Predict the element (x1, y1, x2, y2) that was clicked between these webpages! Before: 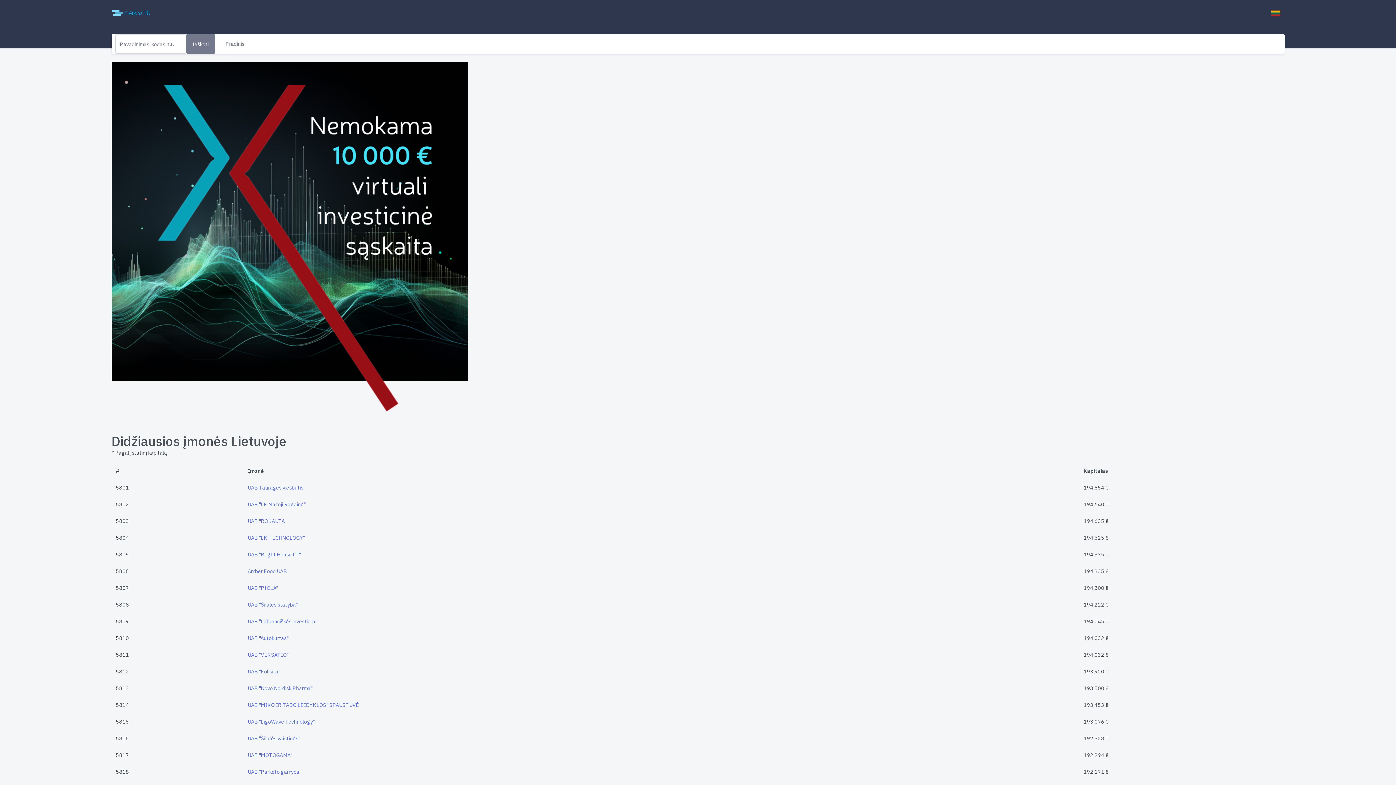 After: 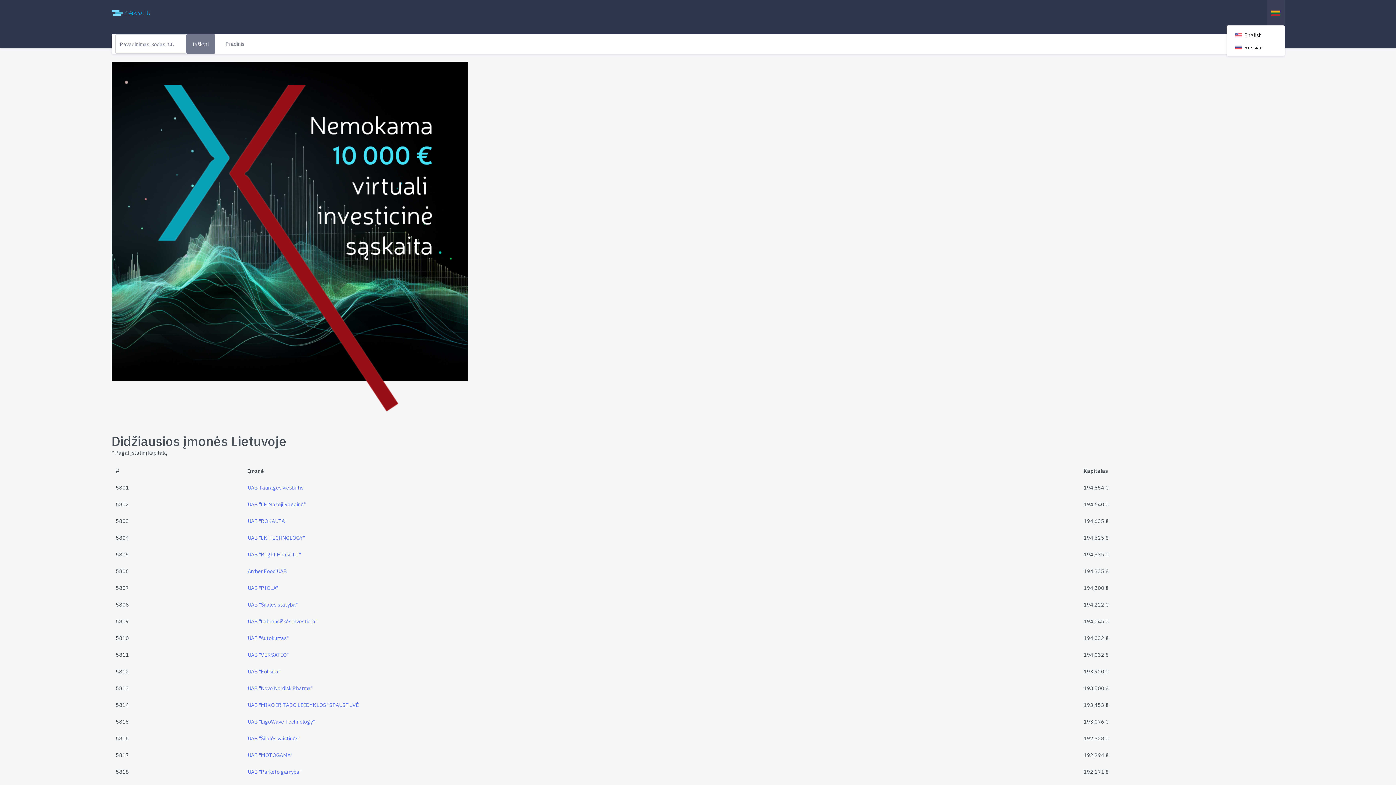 Action: bbox: (1267, 0, 1284, 25)